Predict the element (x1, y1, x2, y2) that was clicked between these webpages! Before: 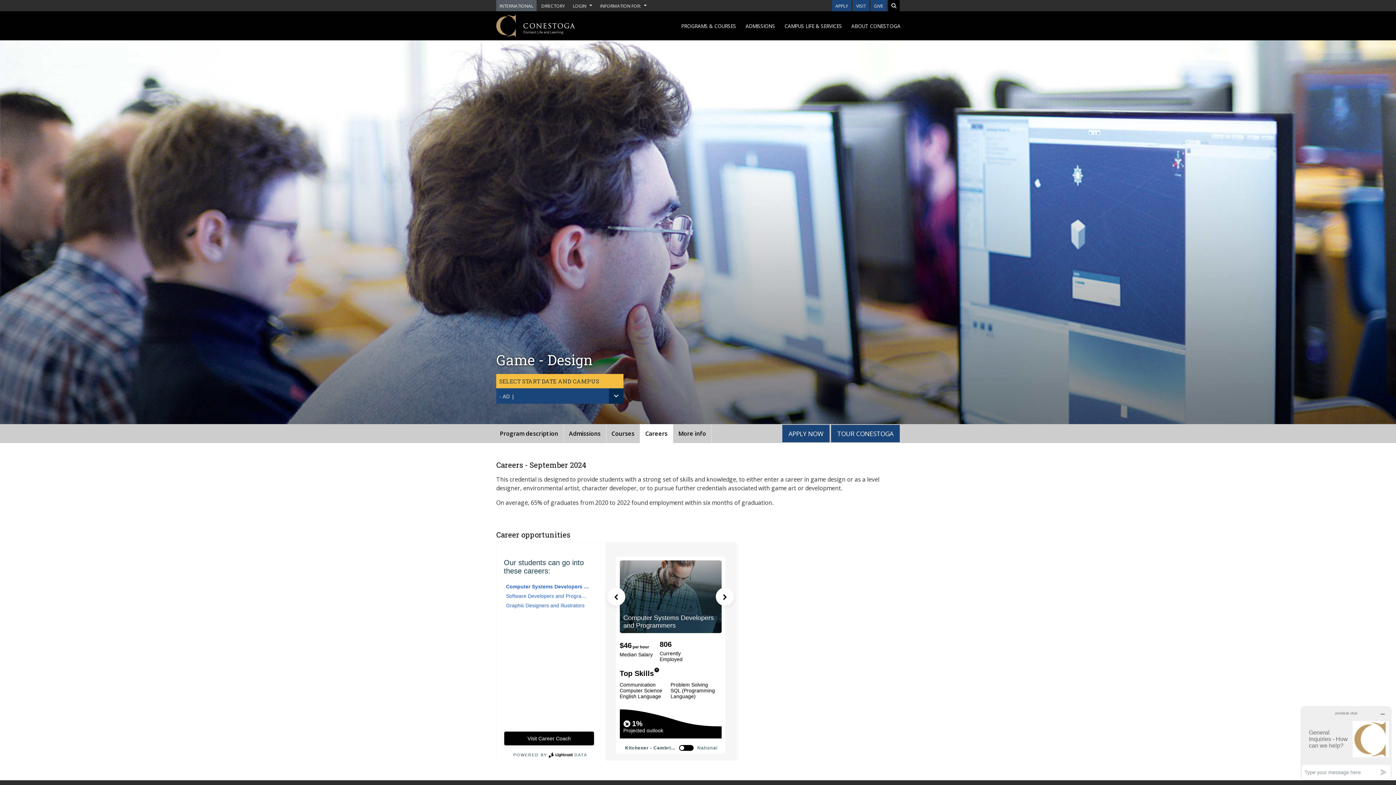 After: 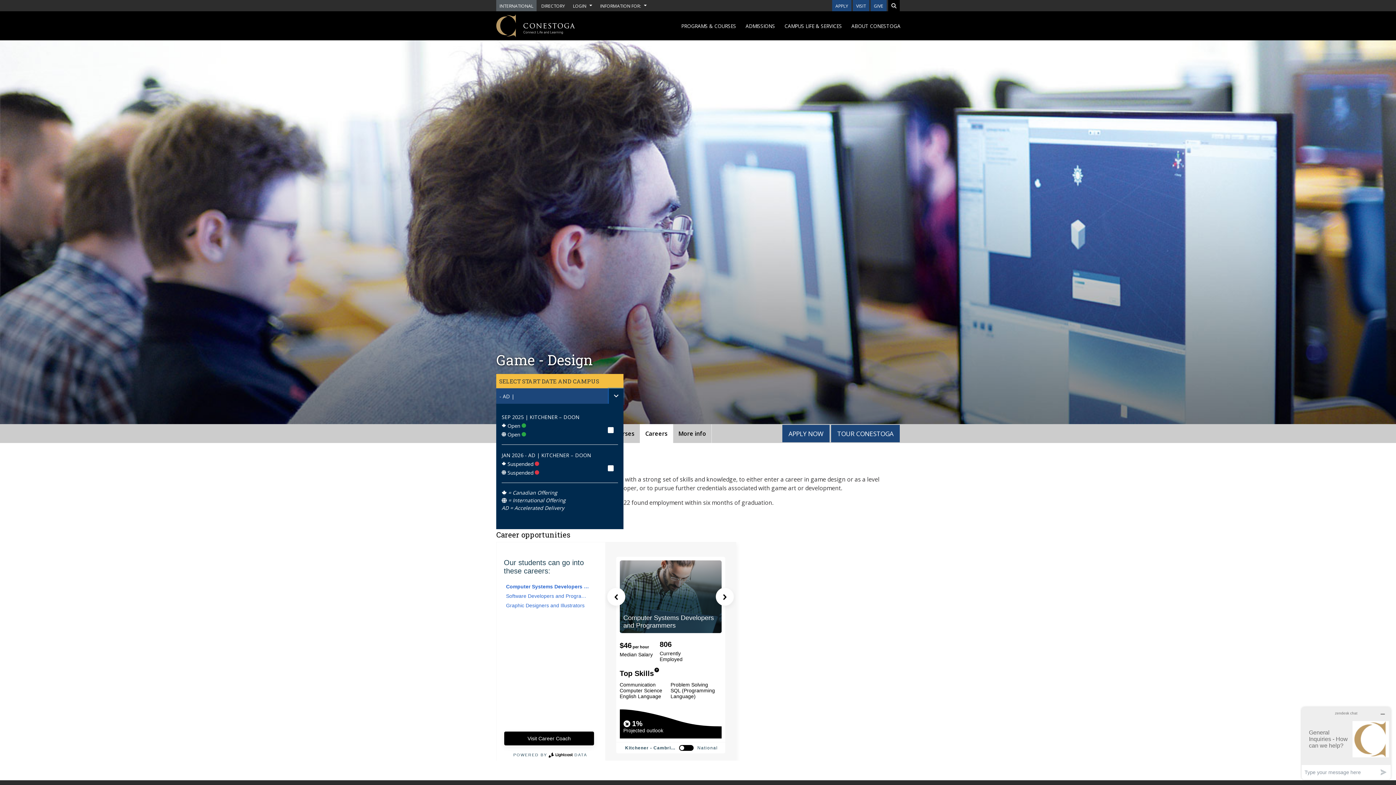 Action: label: Down Arrow bbox: (609, 388, 623, 404)